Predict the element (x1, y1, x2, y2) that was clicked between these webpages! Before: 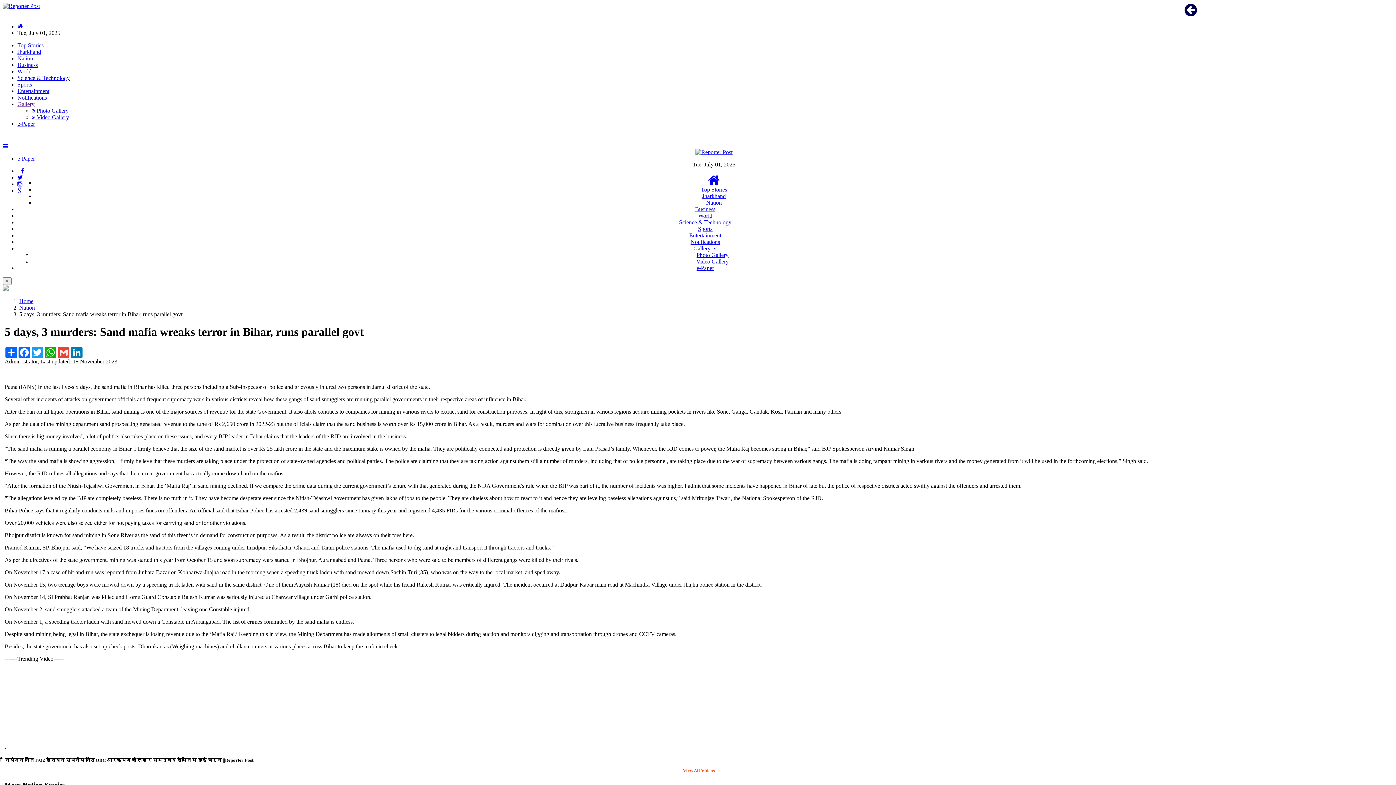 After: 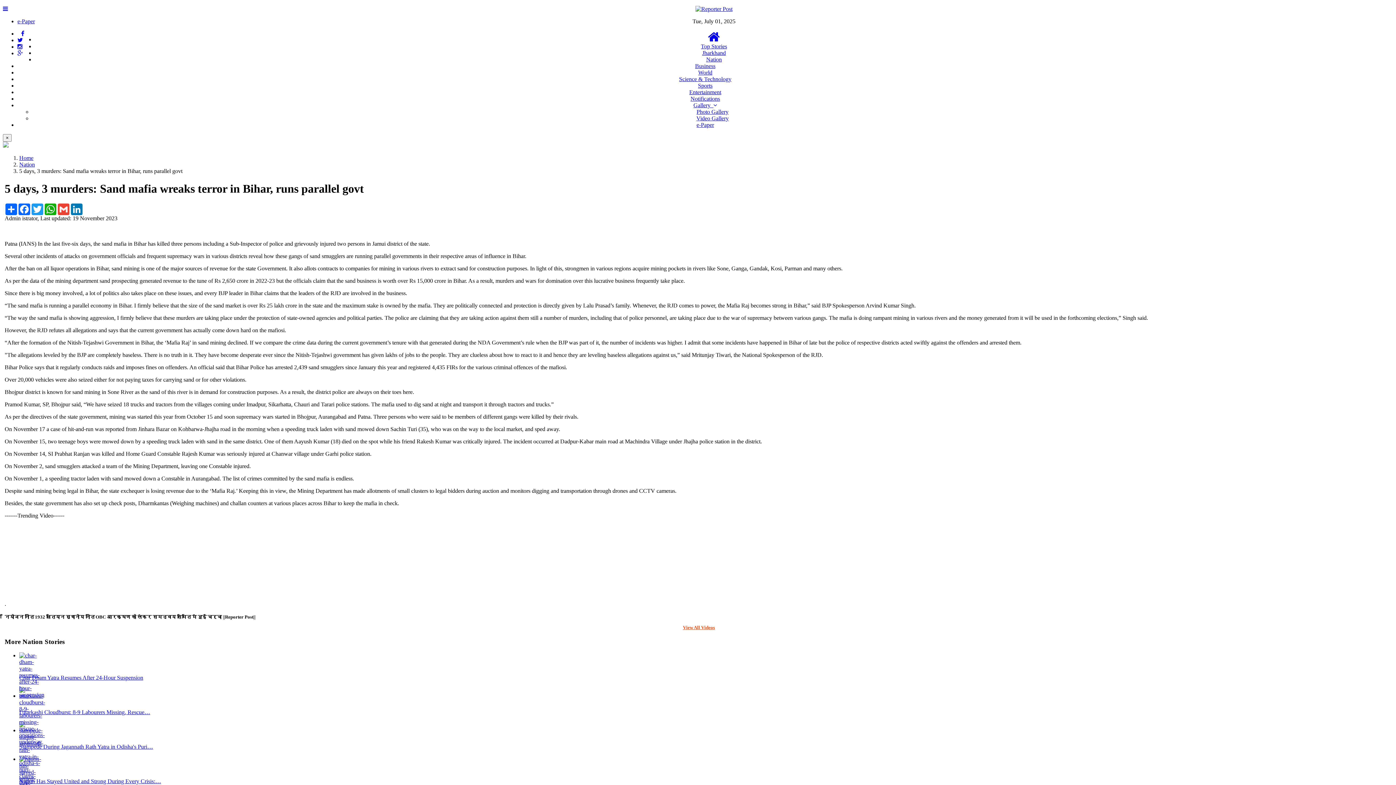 Action: bbox: (2, 143, 8, 149)